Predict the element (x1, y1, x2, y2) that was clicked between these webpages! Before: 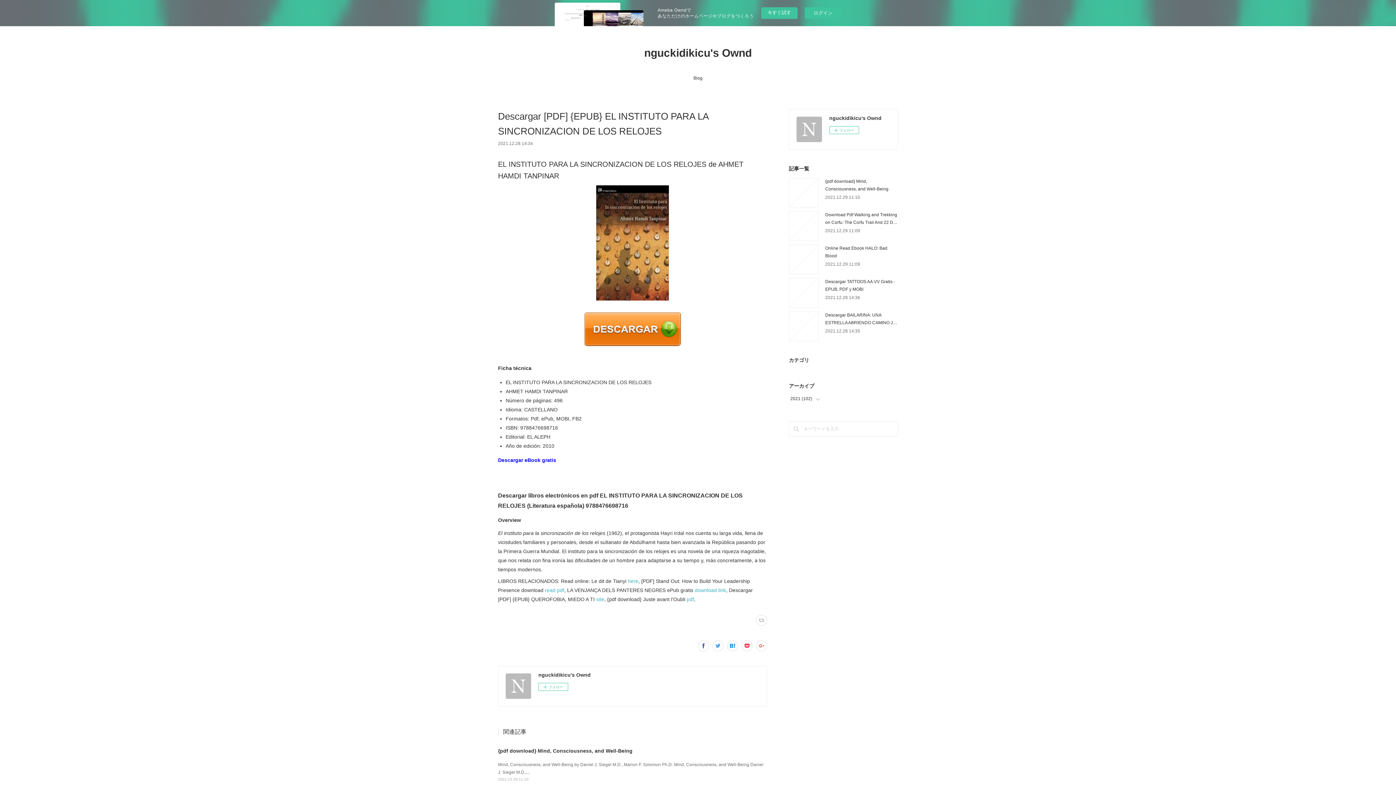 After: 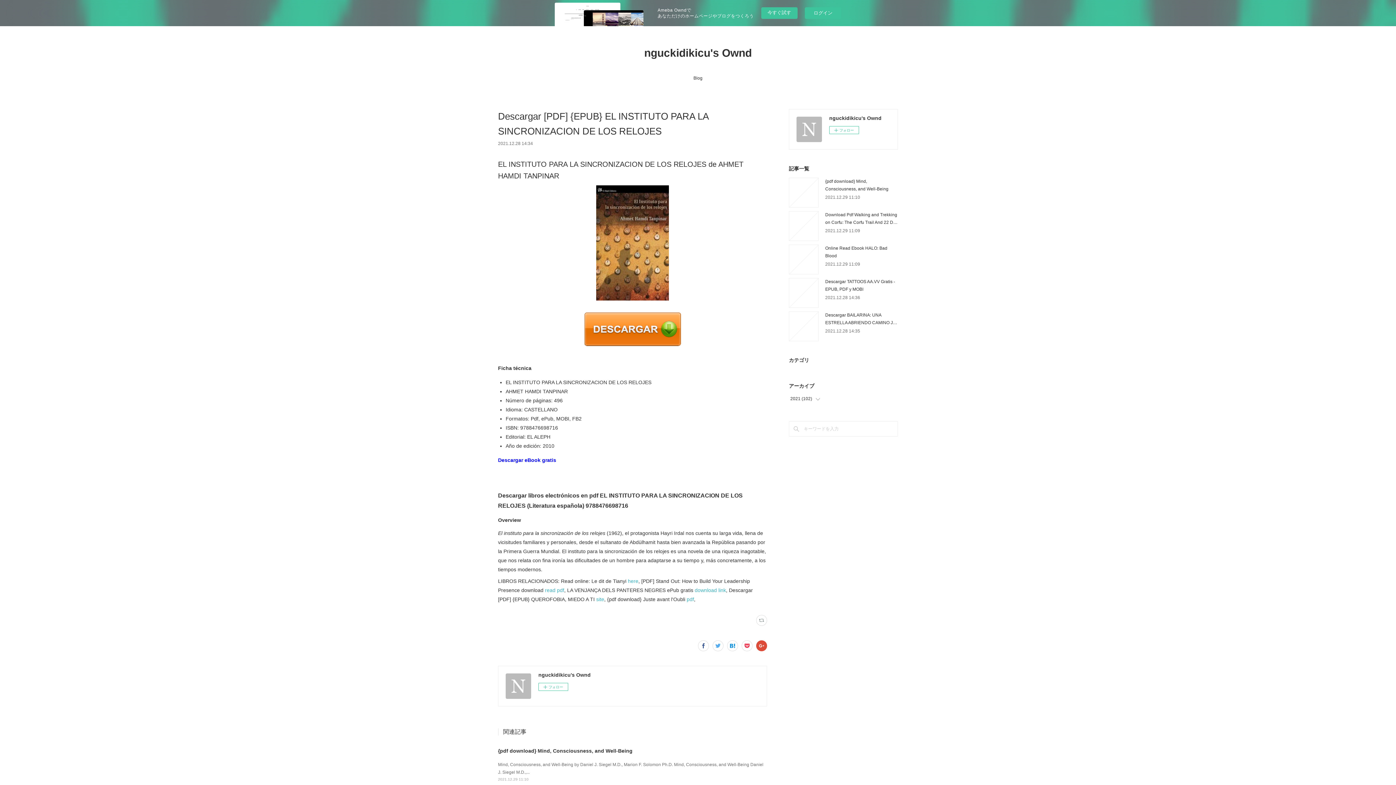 Action: bbox: (756, 640, 767, 651)